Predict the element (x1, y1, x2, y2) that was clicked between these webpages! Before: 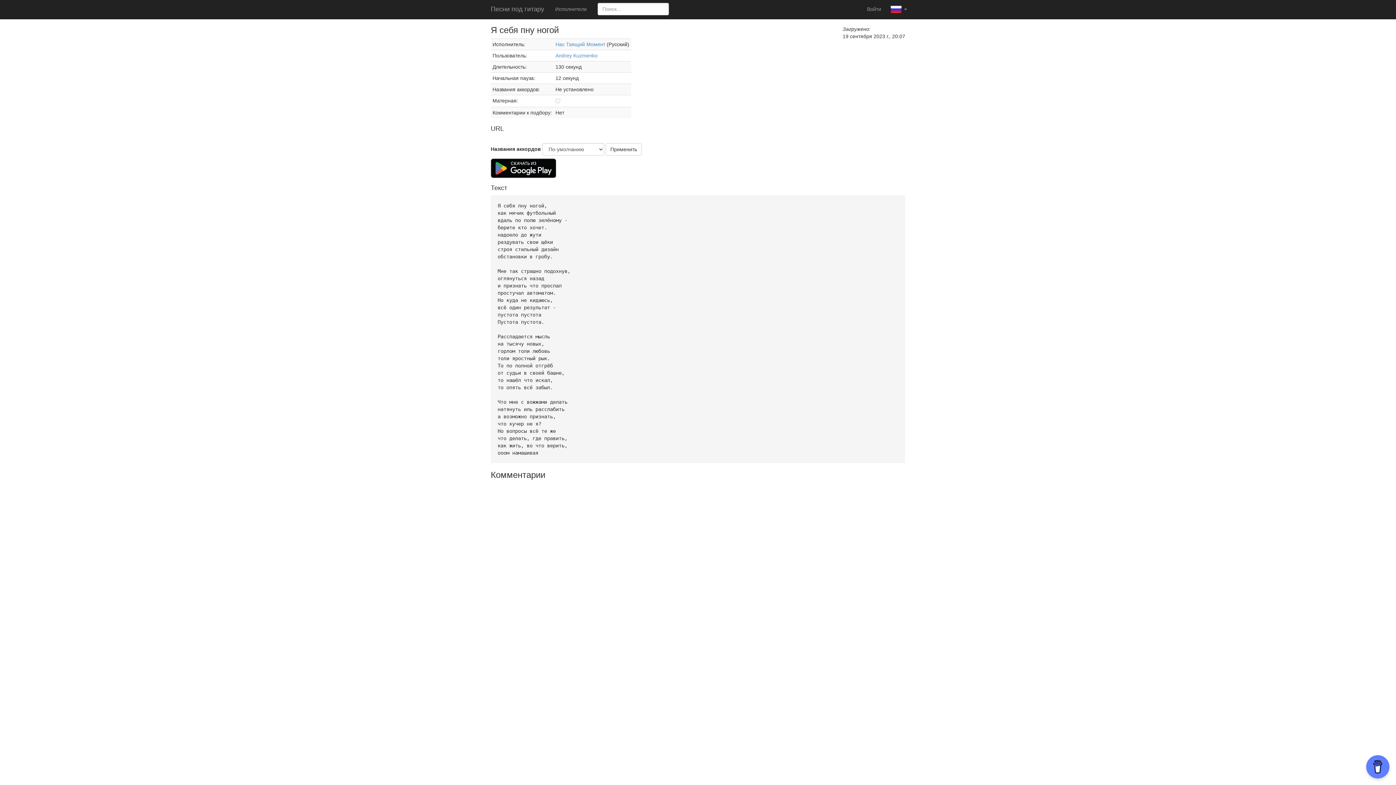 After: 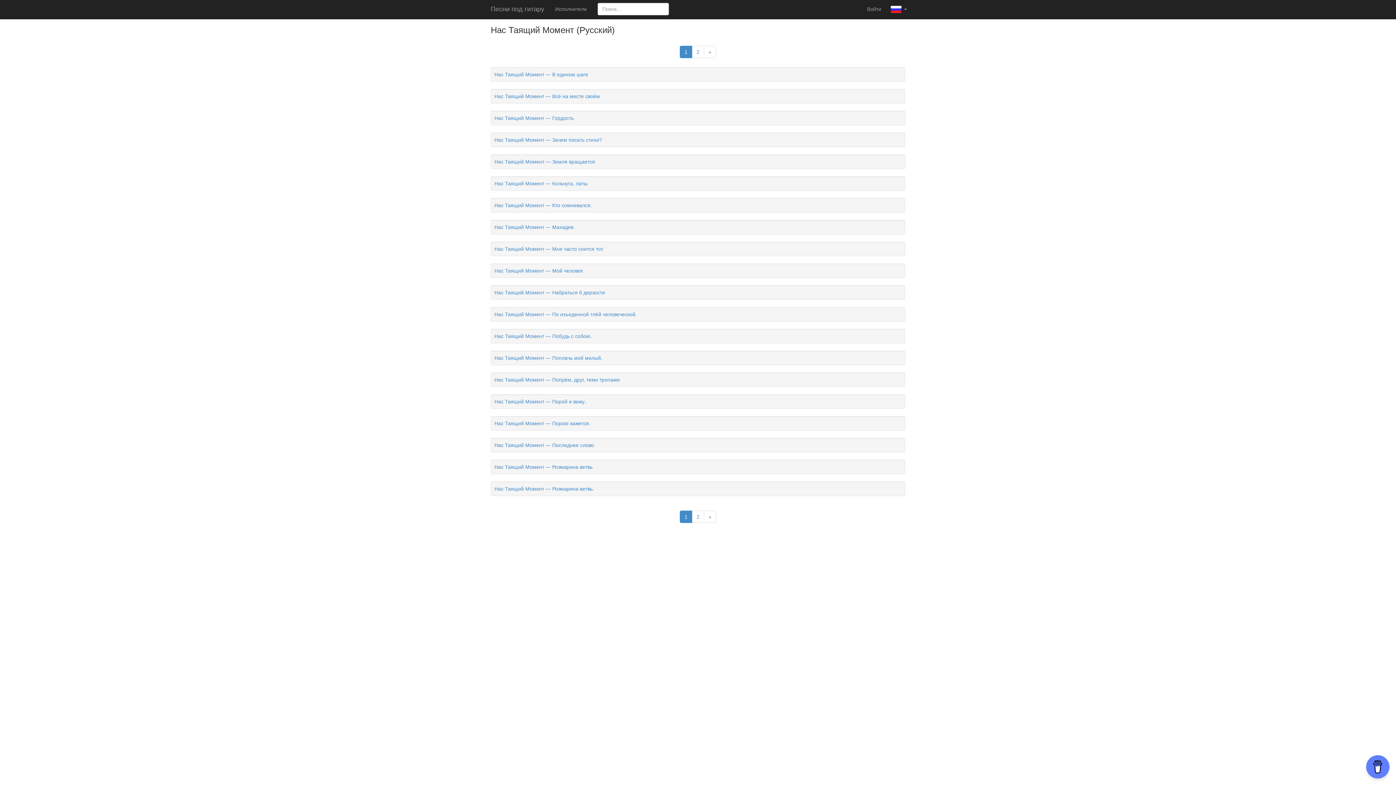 Action: bbox: (555, 41, 605, 47) label: Нас Таящий Момент